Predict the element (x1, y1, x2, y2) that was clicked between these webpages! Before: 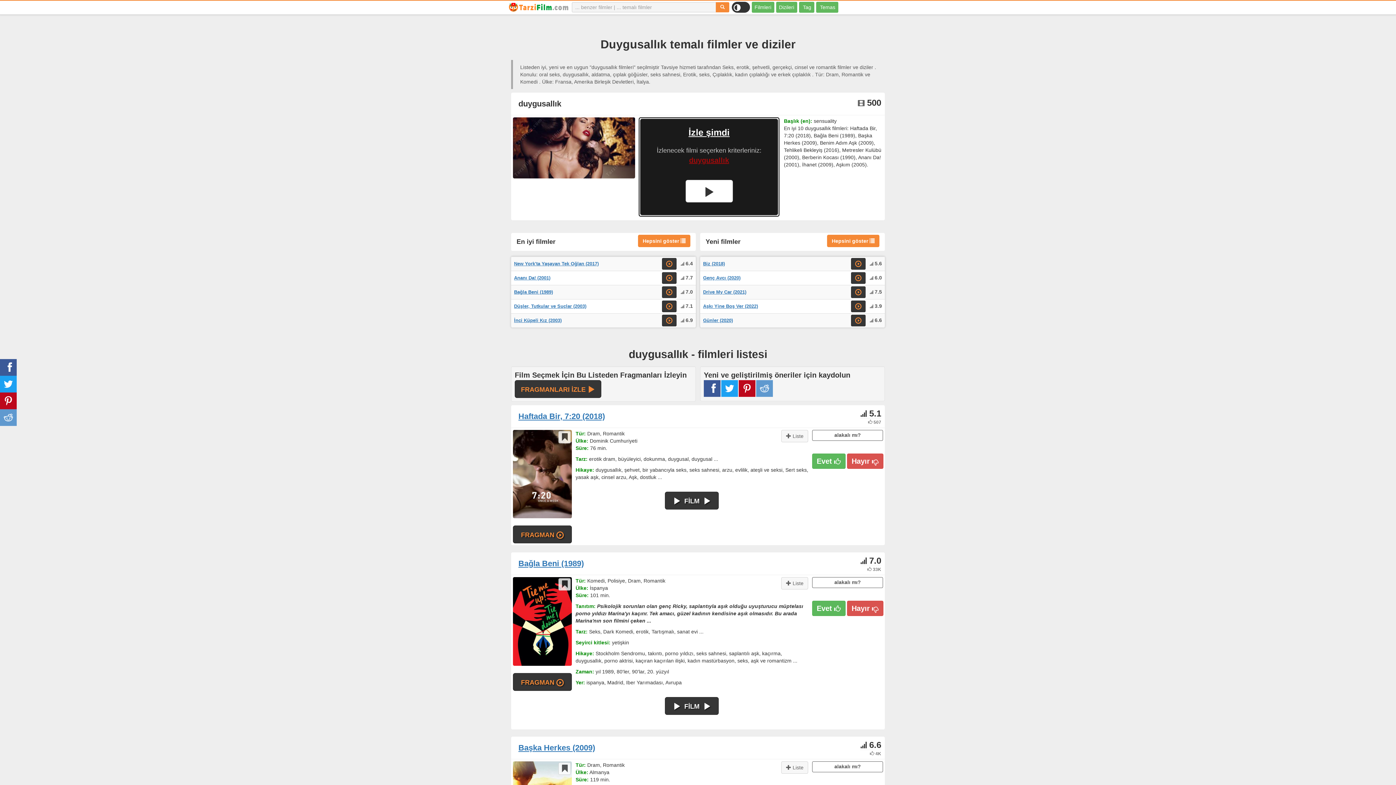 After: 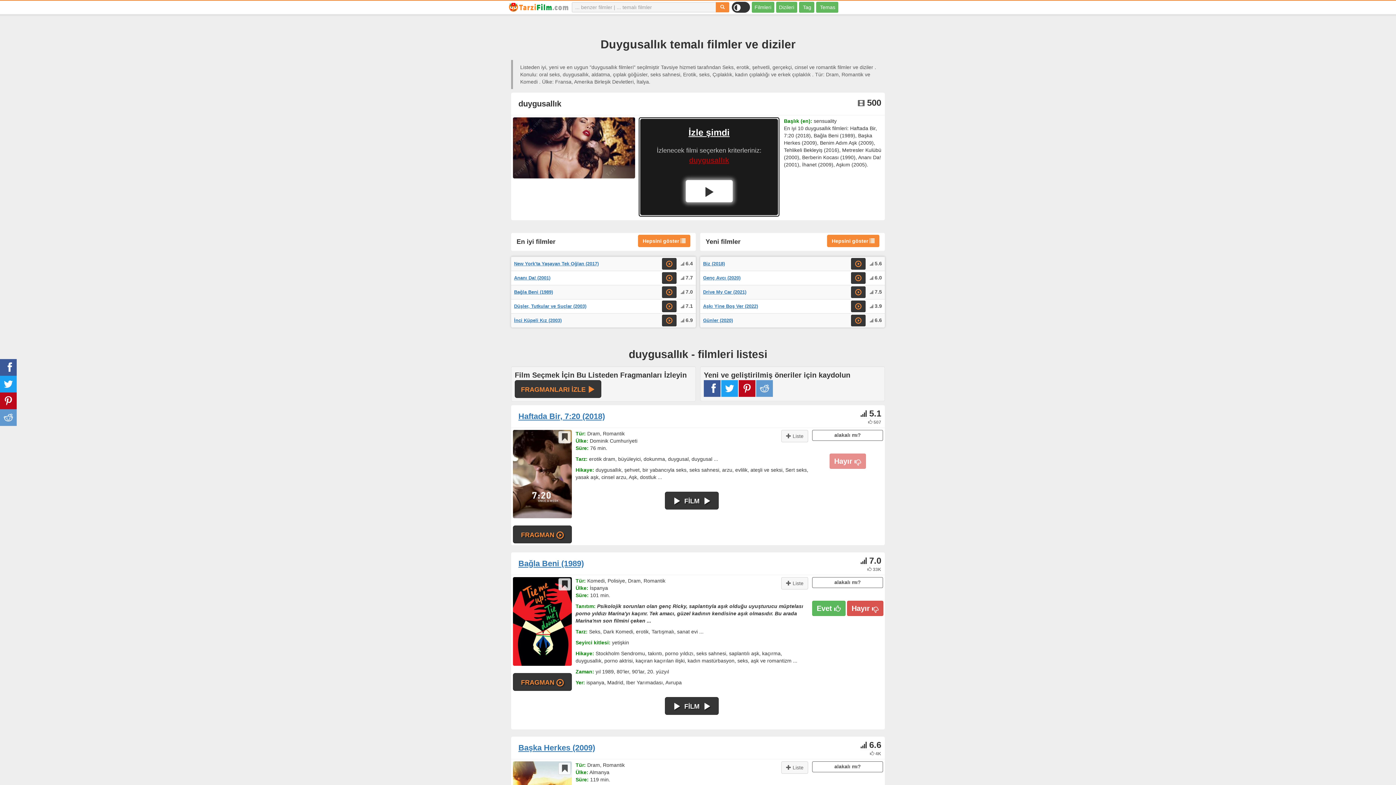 Action: label: Hayır  bbox: (847, 453, 883, 469)